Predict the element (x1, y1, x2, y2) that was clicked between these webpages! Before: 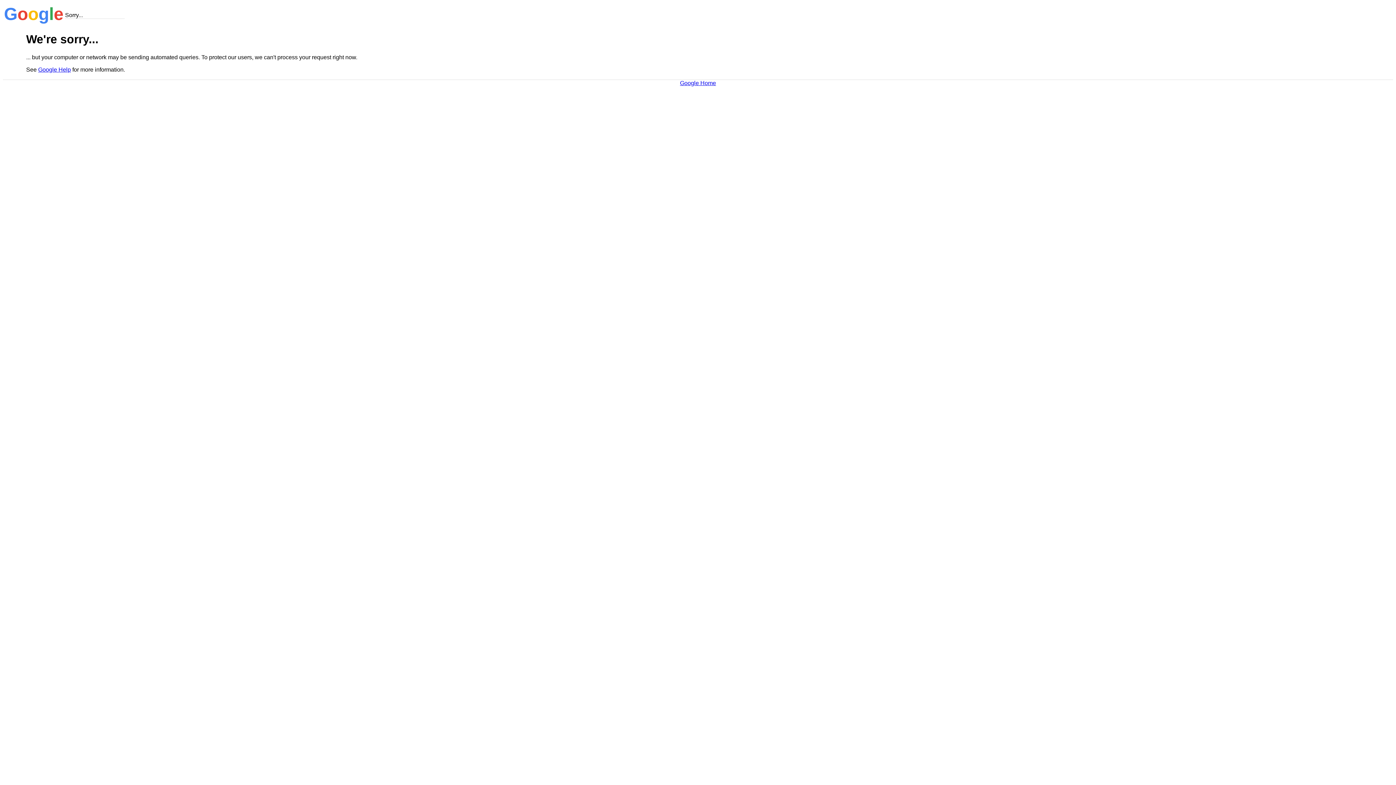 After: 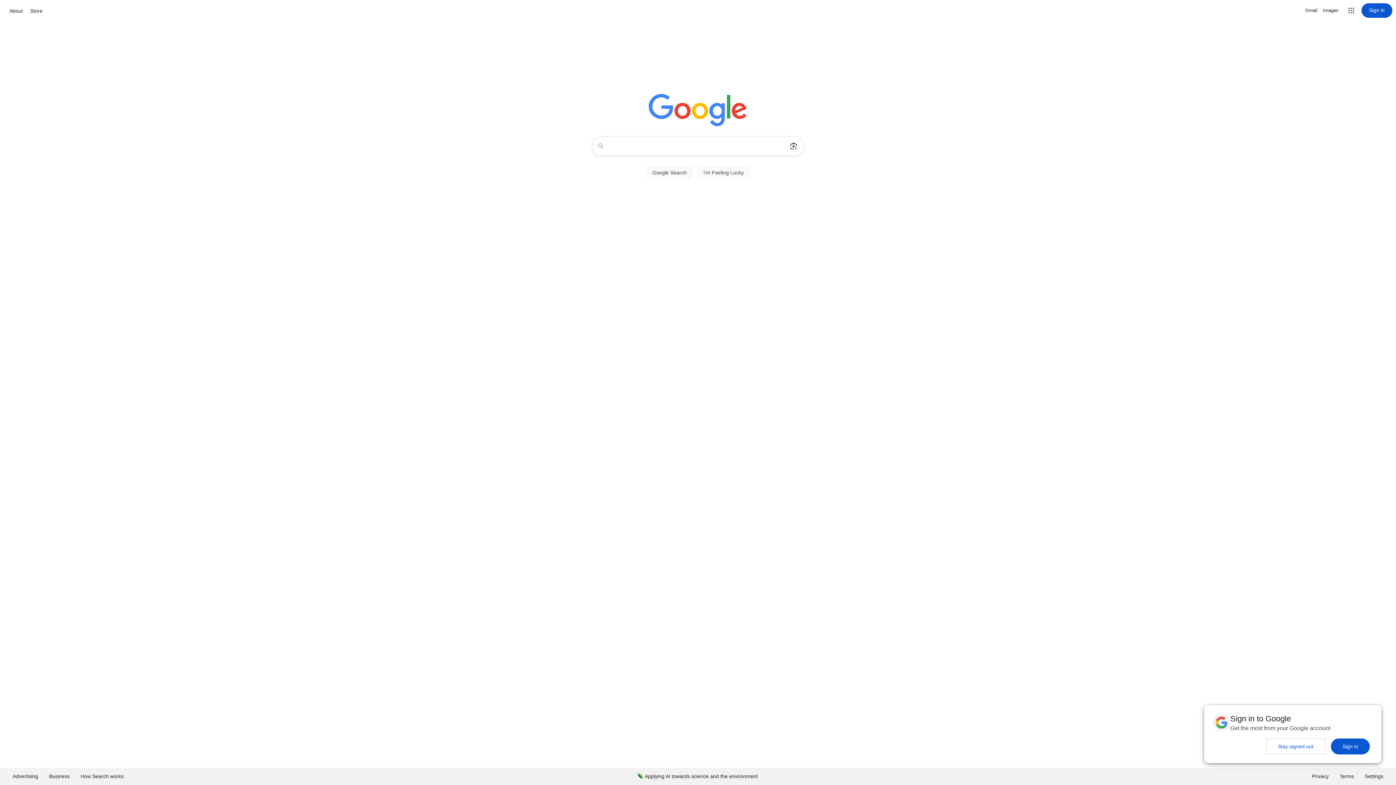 Action: label: Google Home bbox: (680, 79, 716, 86)